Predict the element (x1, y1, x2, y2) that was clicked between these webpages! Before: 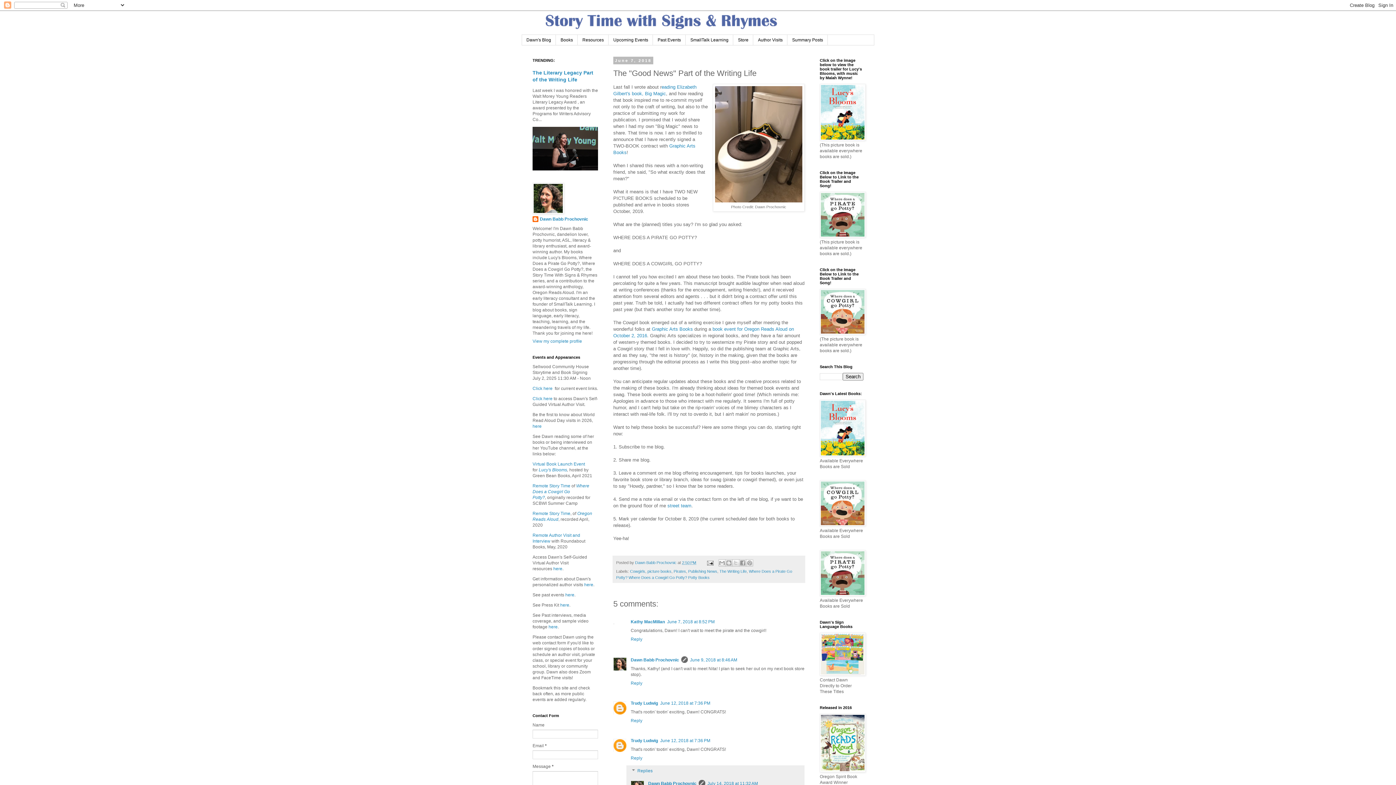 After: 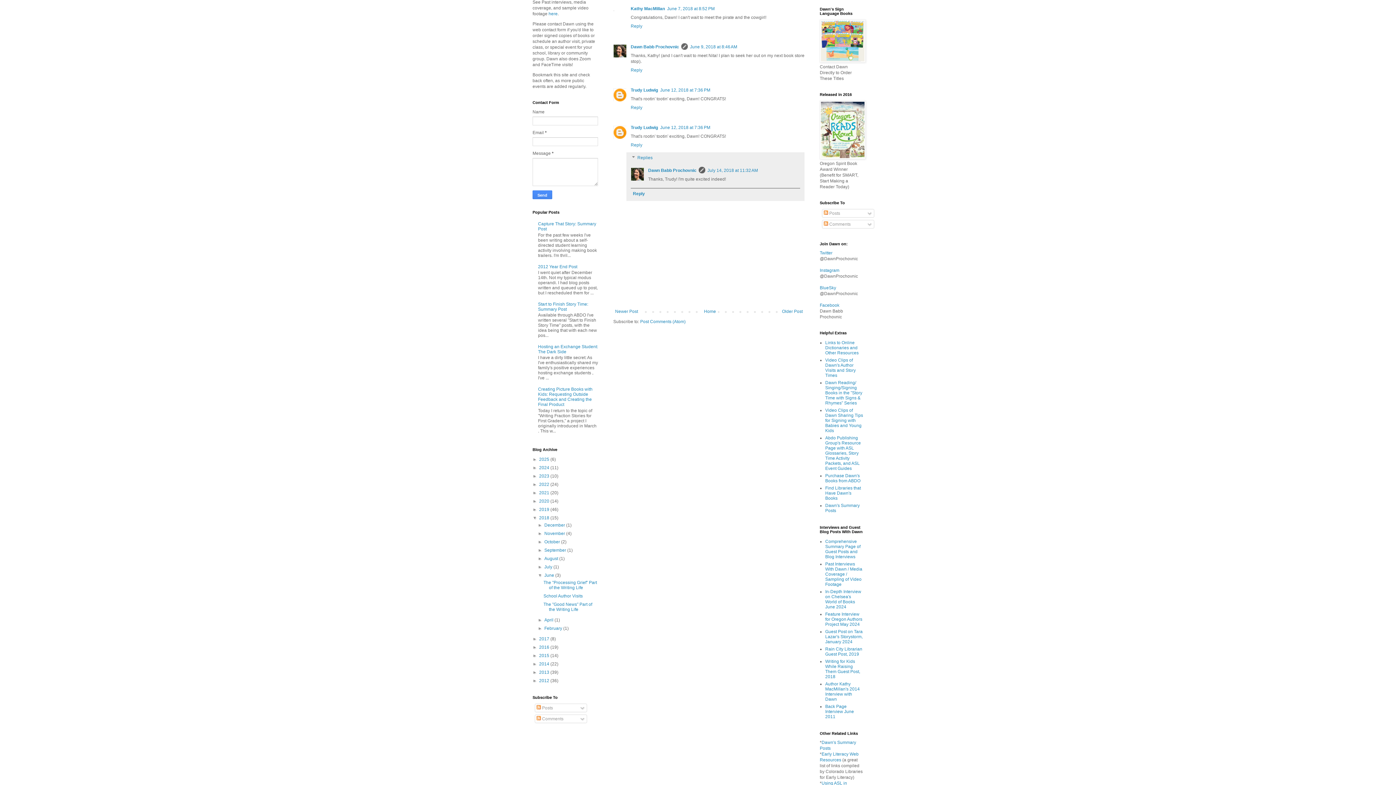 Action: bbox: (667, 619, 714, 624) label: June 7, 2018 at 8:52 PM